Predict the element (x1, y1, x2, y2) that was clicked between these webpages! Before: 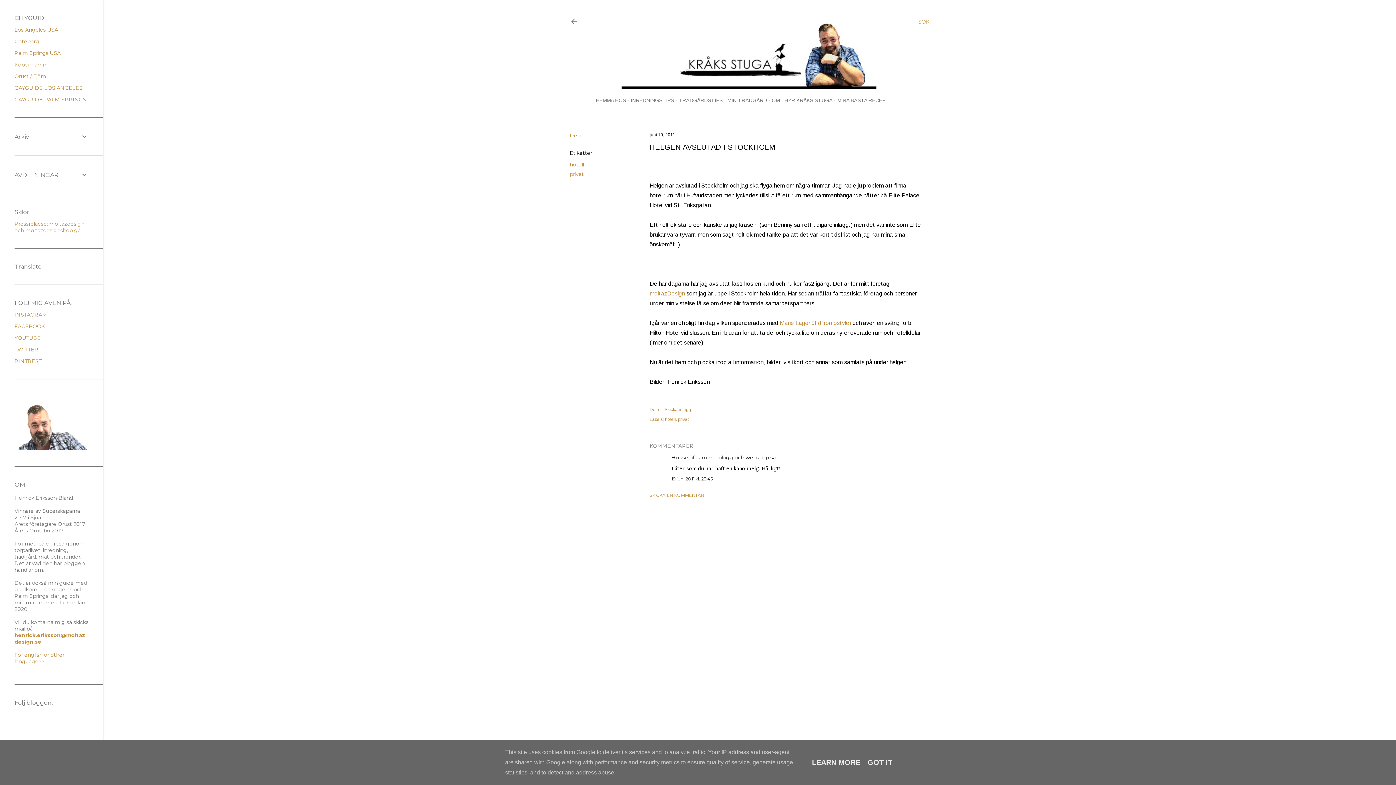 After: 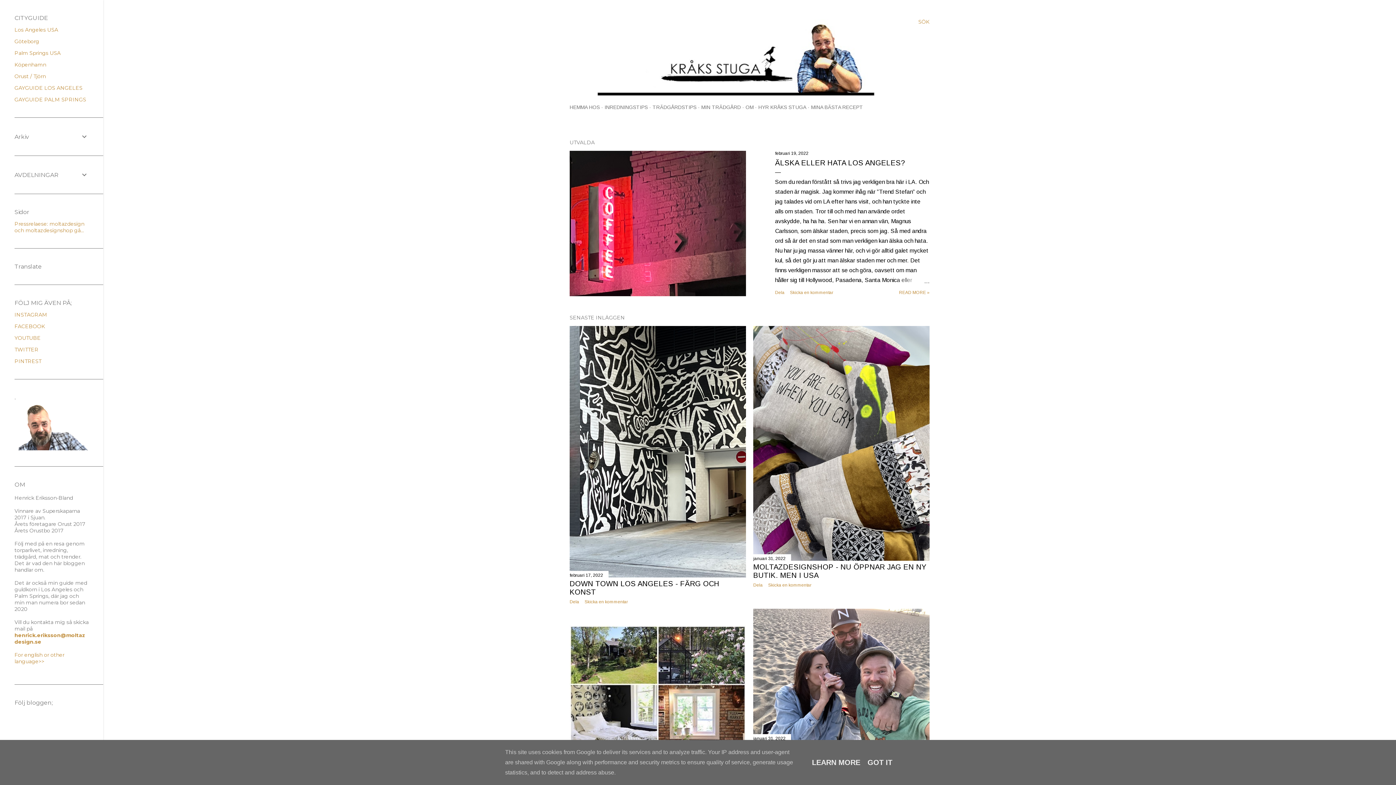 Action: bbox: (596, 85, 901, 95)